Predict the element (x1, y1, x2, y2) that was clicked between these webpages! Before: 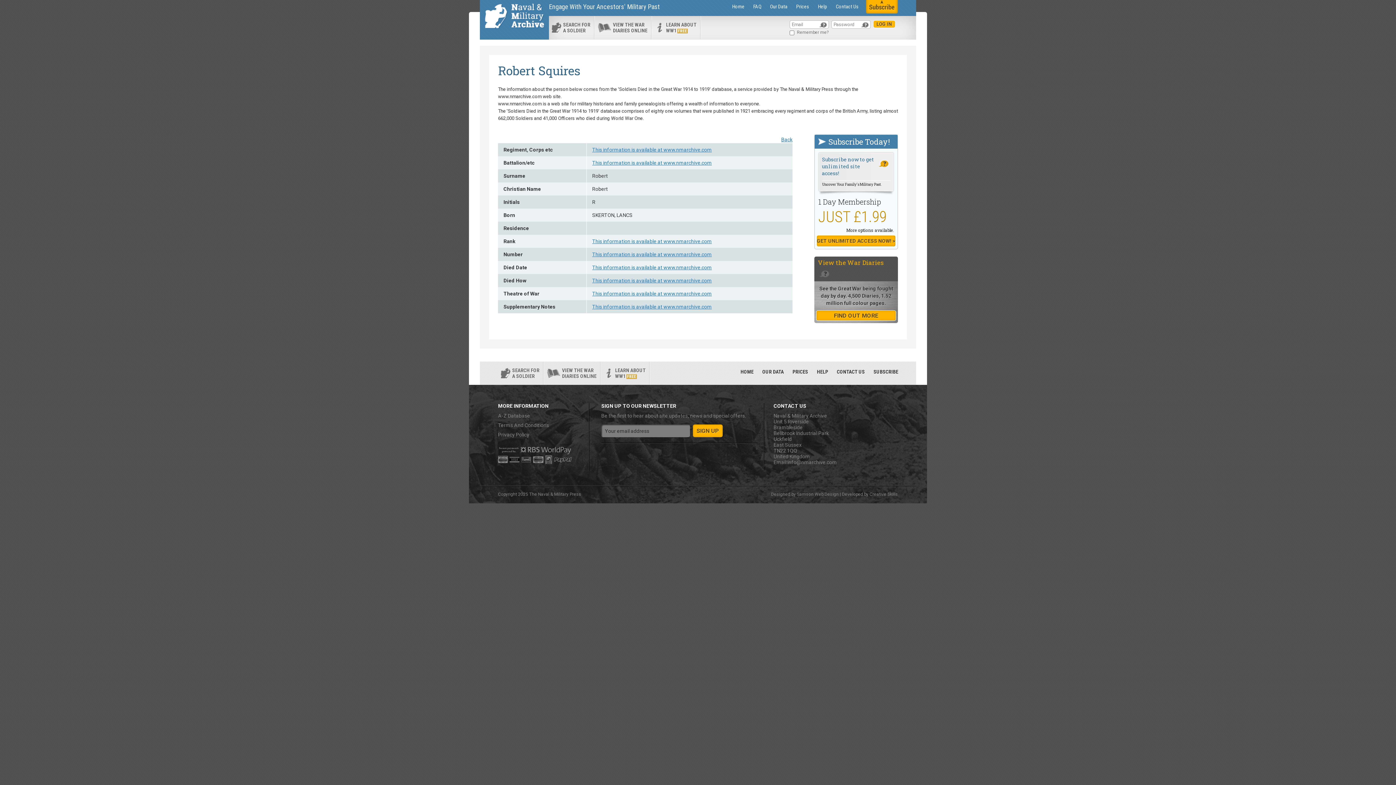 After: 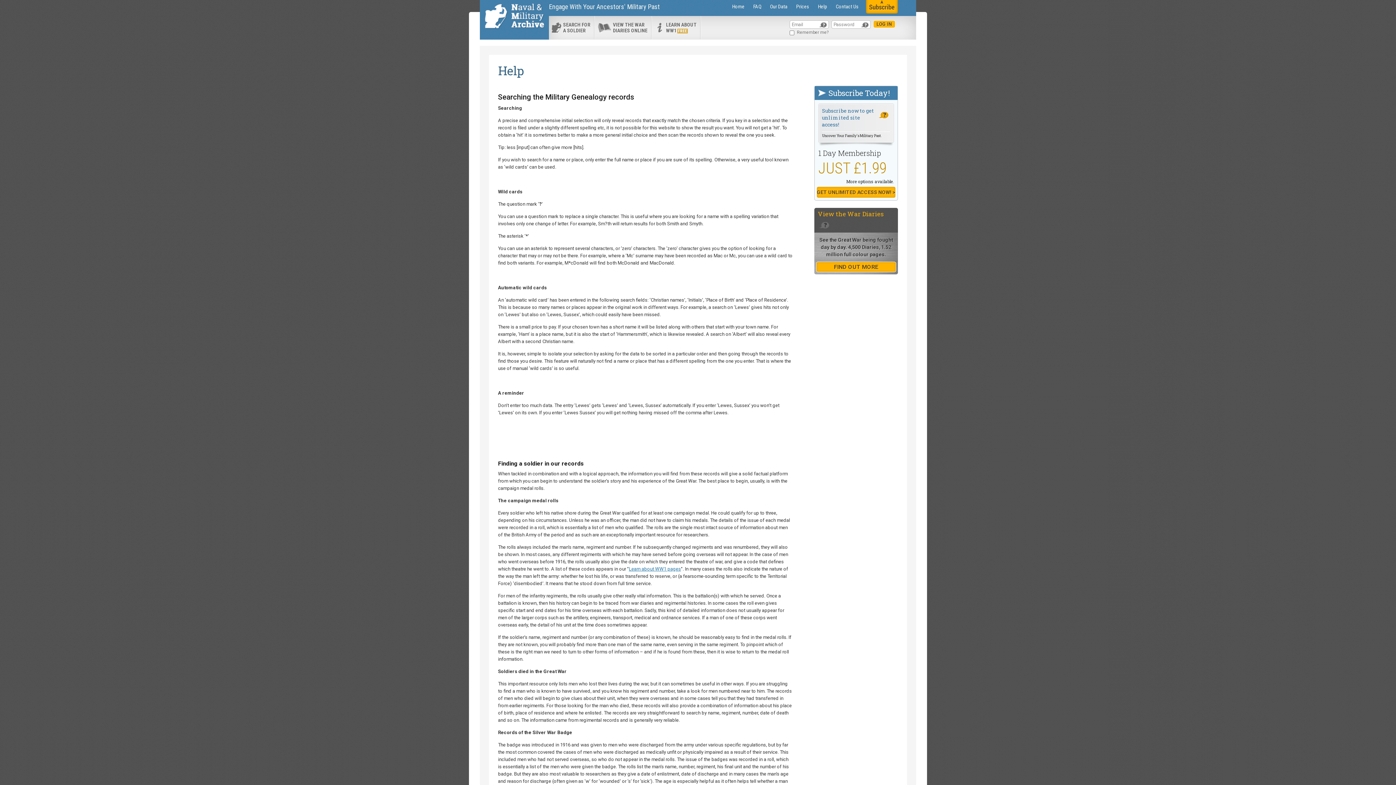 Action: bbox: (812, 364, 832, 379) label: HELP